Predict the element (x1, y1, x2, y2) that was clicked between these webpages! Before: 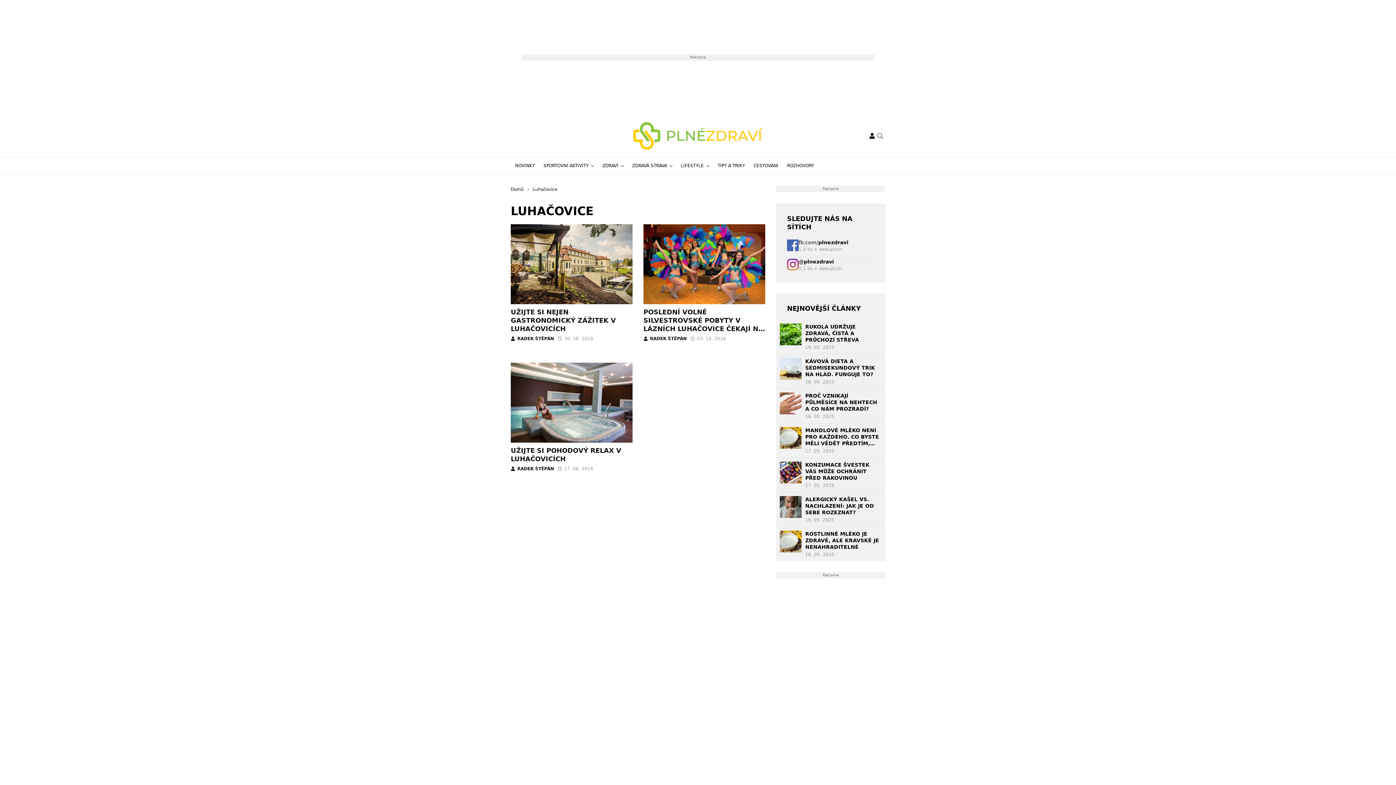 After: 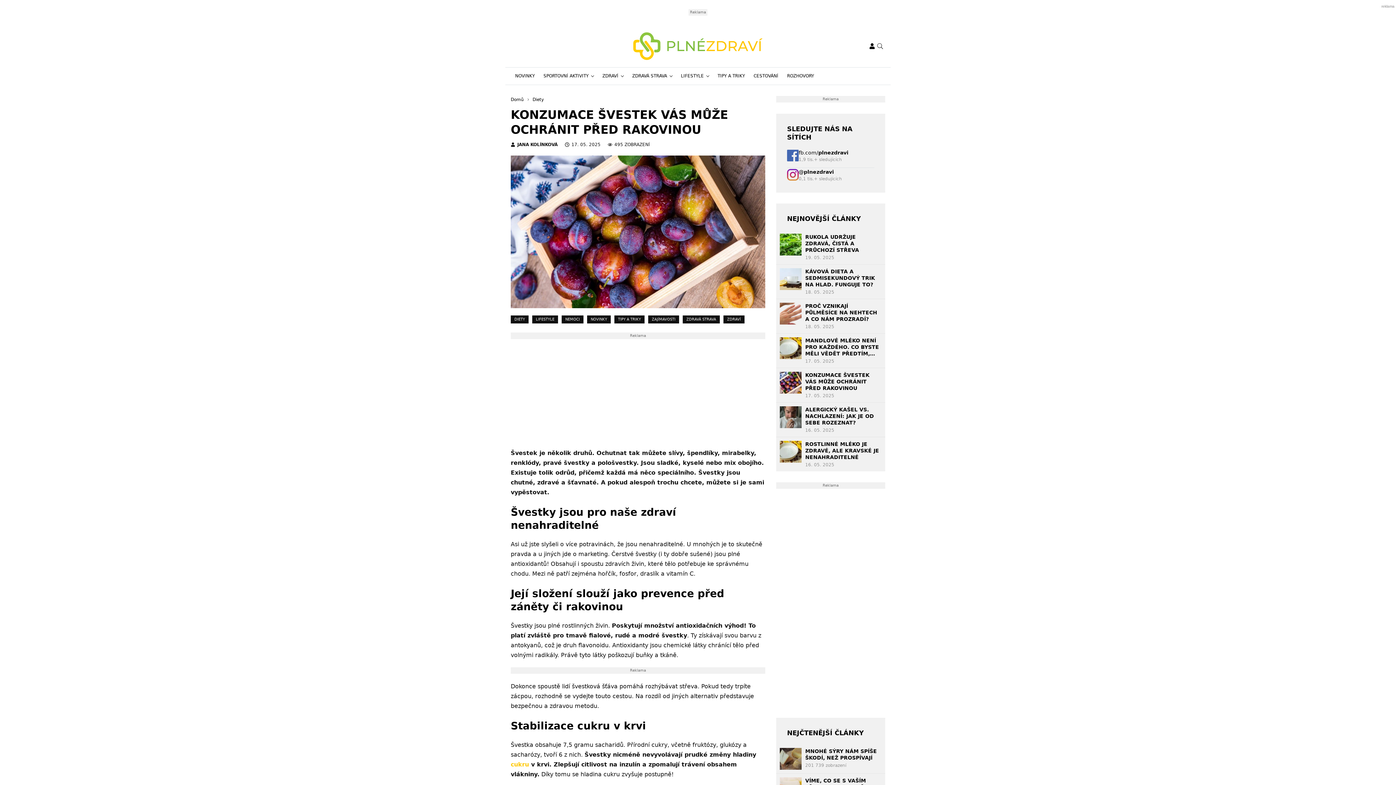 Action: bbox: (805, 461, 881, 481) label: KONZUMACE ŠVESTEK VÁS MŮŽE OCHRÁNIT PŘED RAKOVINOU